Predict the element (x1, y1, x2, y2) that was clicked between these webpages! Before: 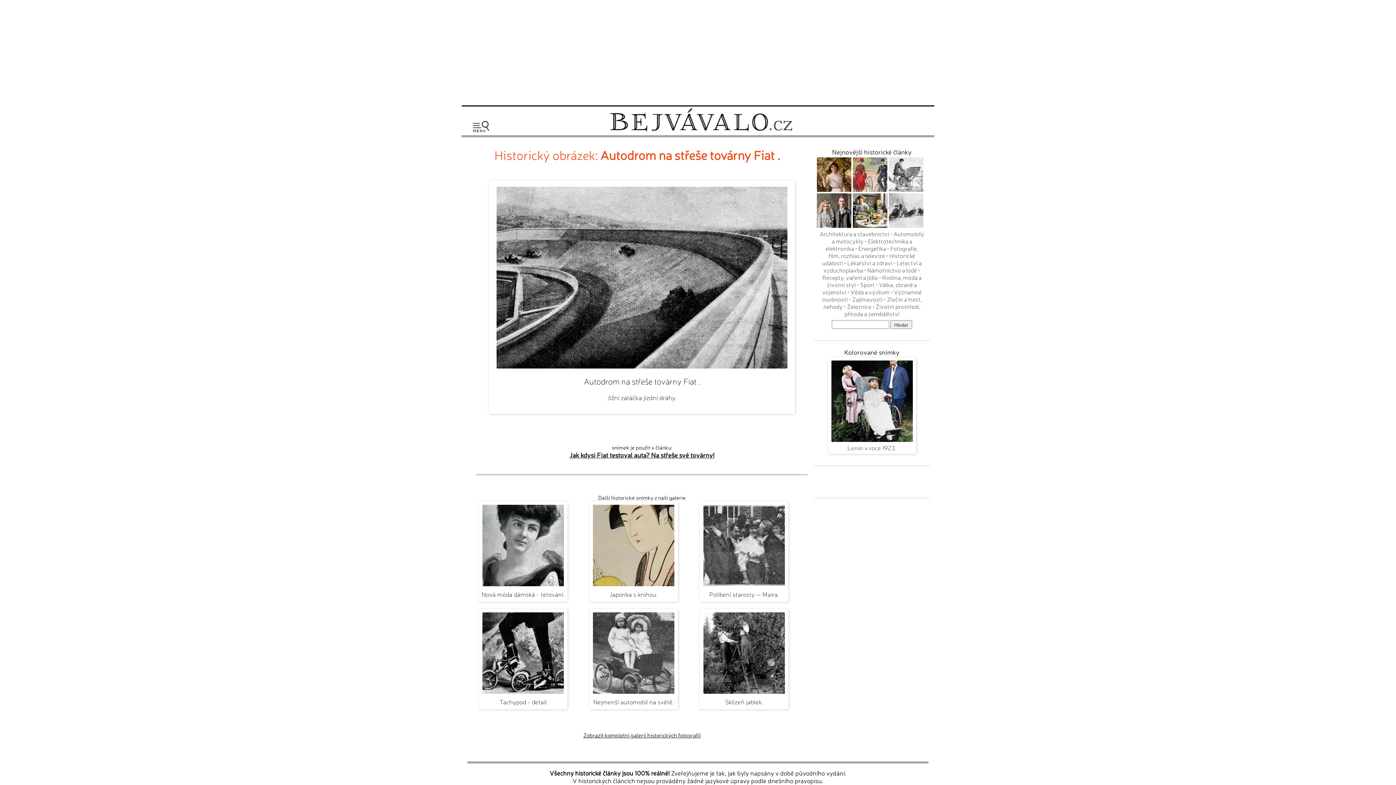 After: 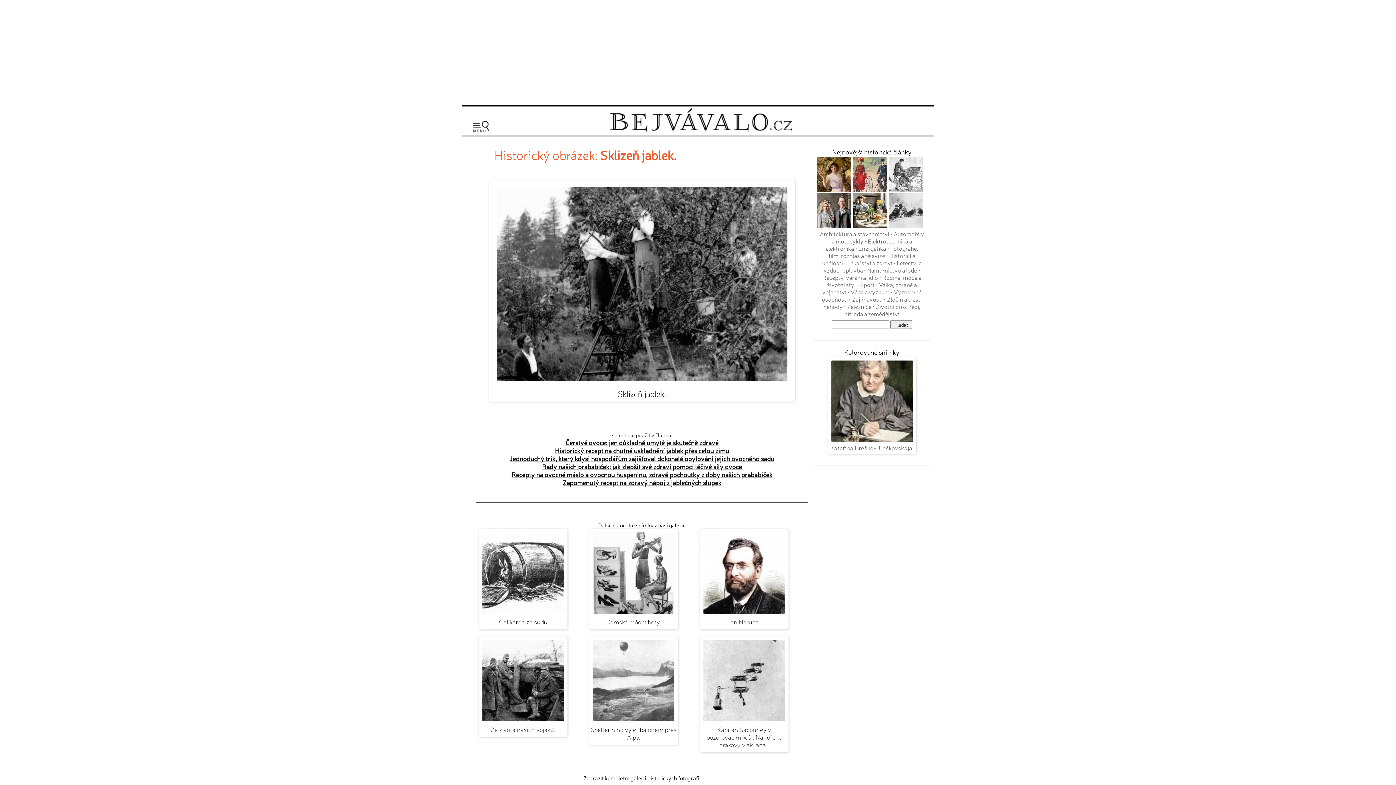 Action: label: Sklizeň jablek. bbox: (725, 697, 763, 706)